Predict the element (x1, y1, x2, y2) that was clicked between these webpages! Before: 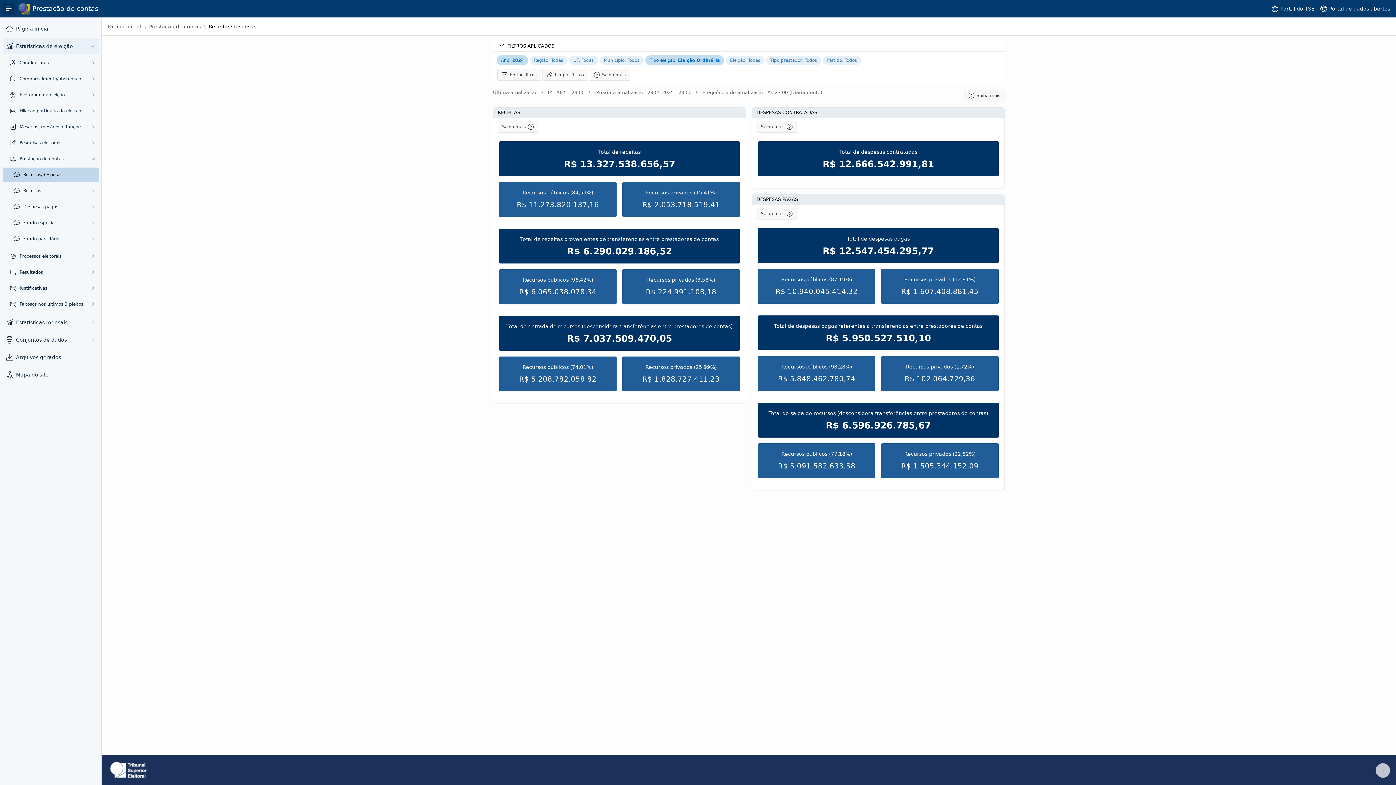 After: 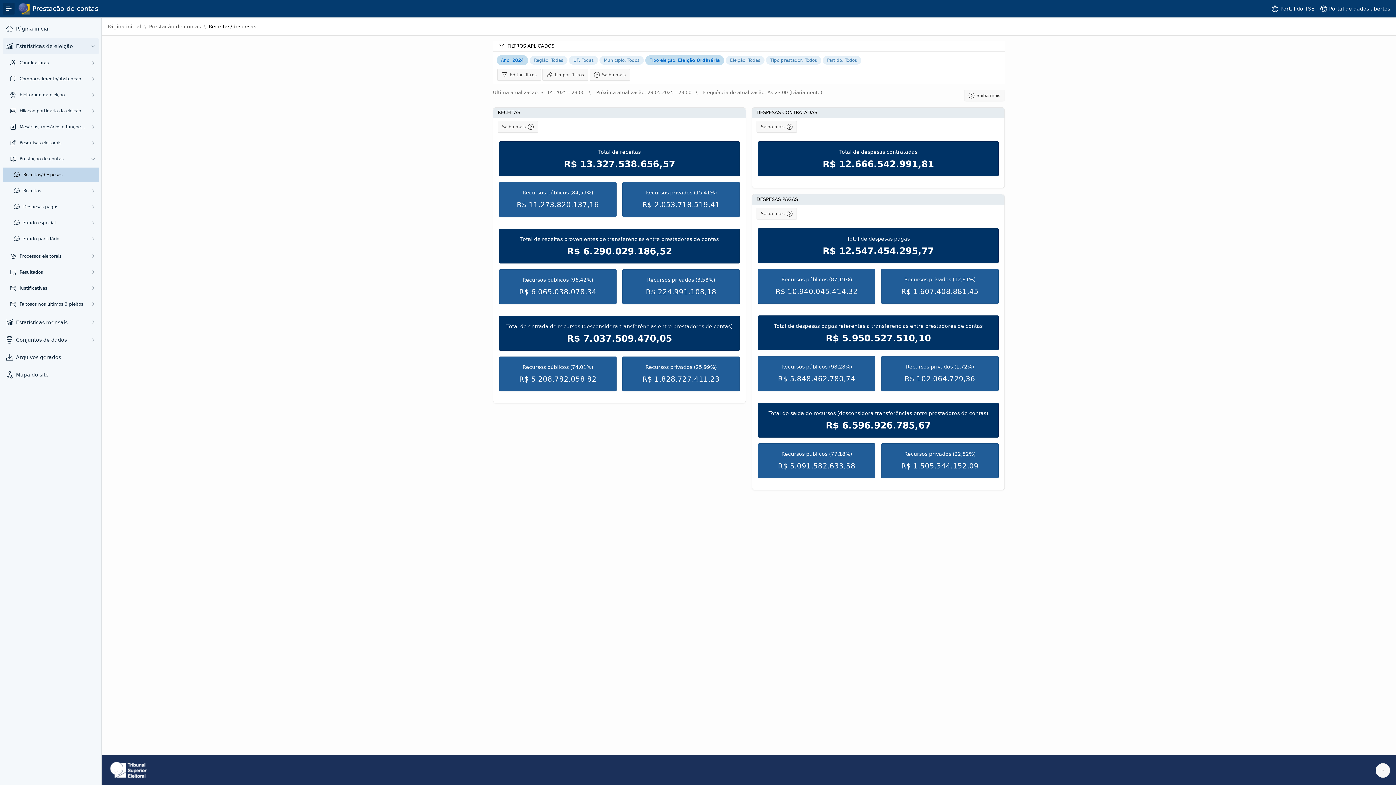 Action: bbox: (1376, 763, 1390, 778)